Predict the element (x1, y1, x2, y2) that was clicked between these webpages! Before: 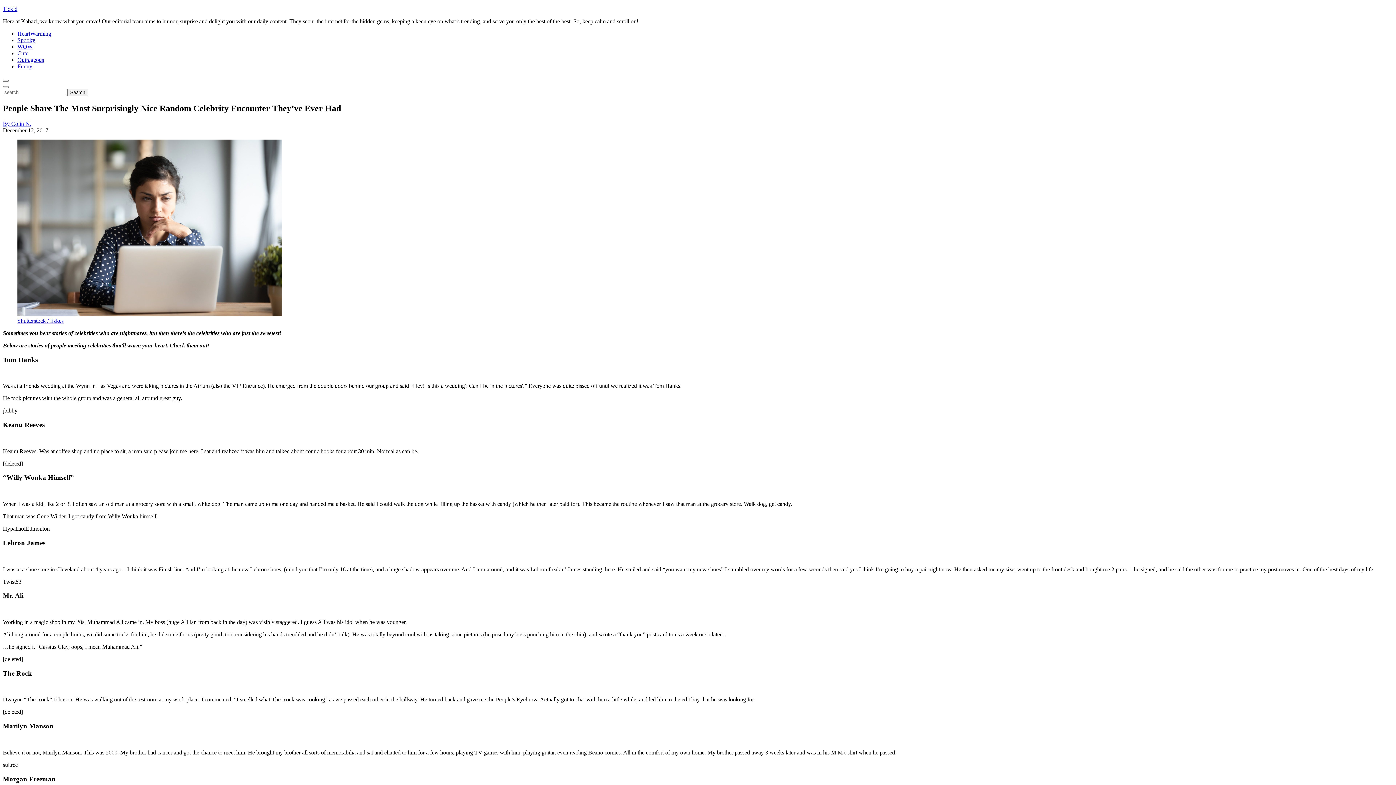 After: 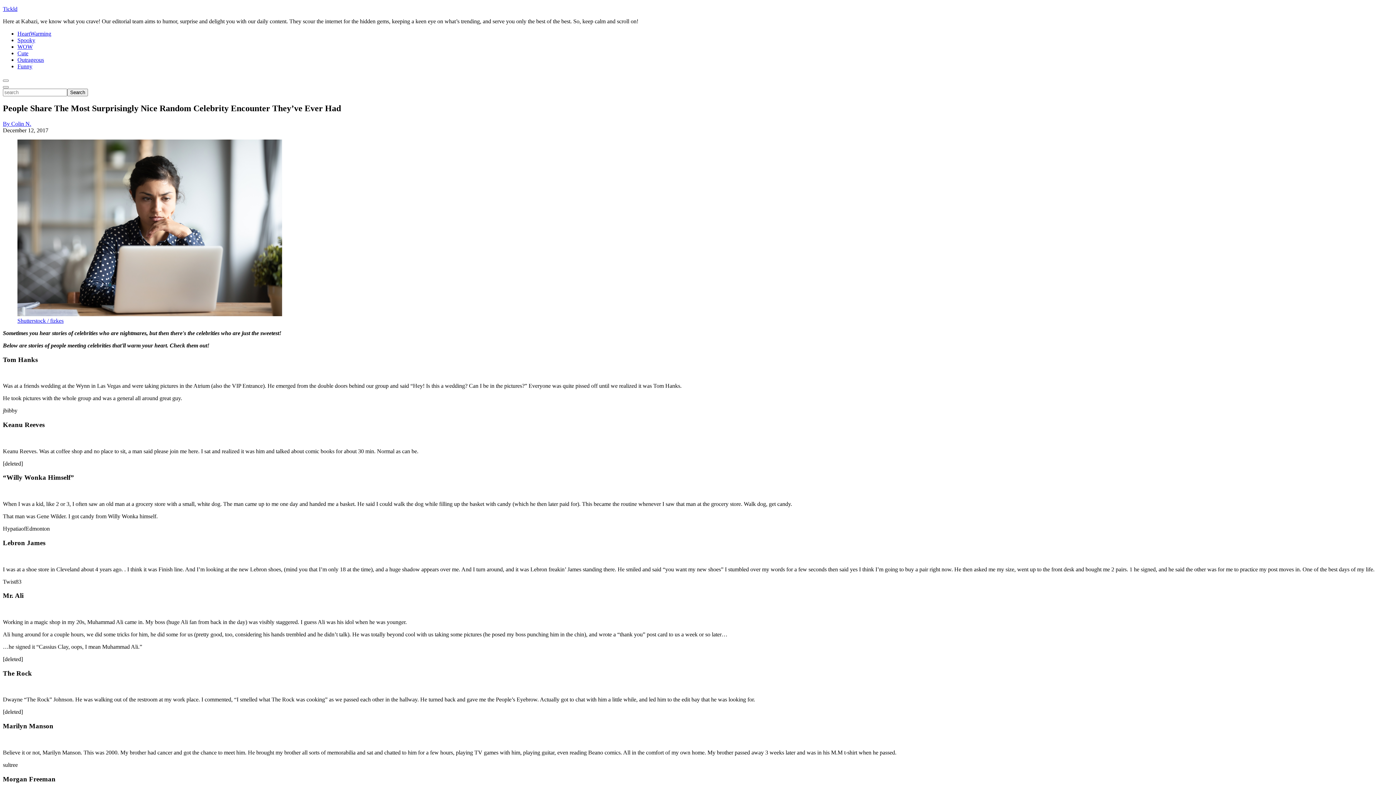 Action: bbox: (17, 317, 63, 323) label: Shutterstock / fizkes